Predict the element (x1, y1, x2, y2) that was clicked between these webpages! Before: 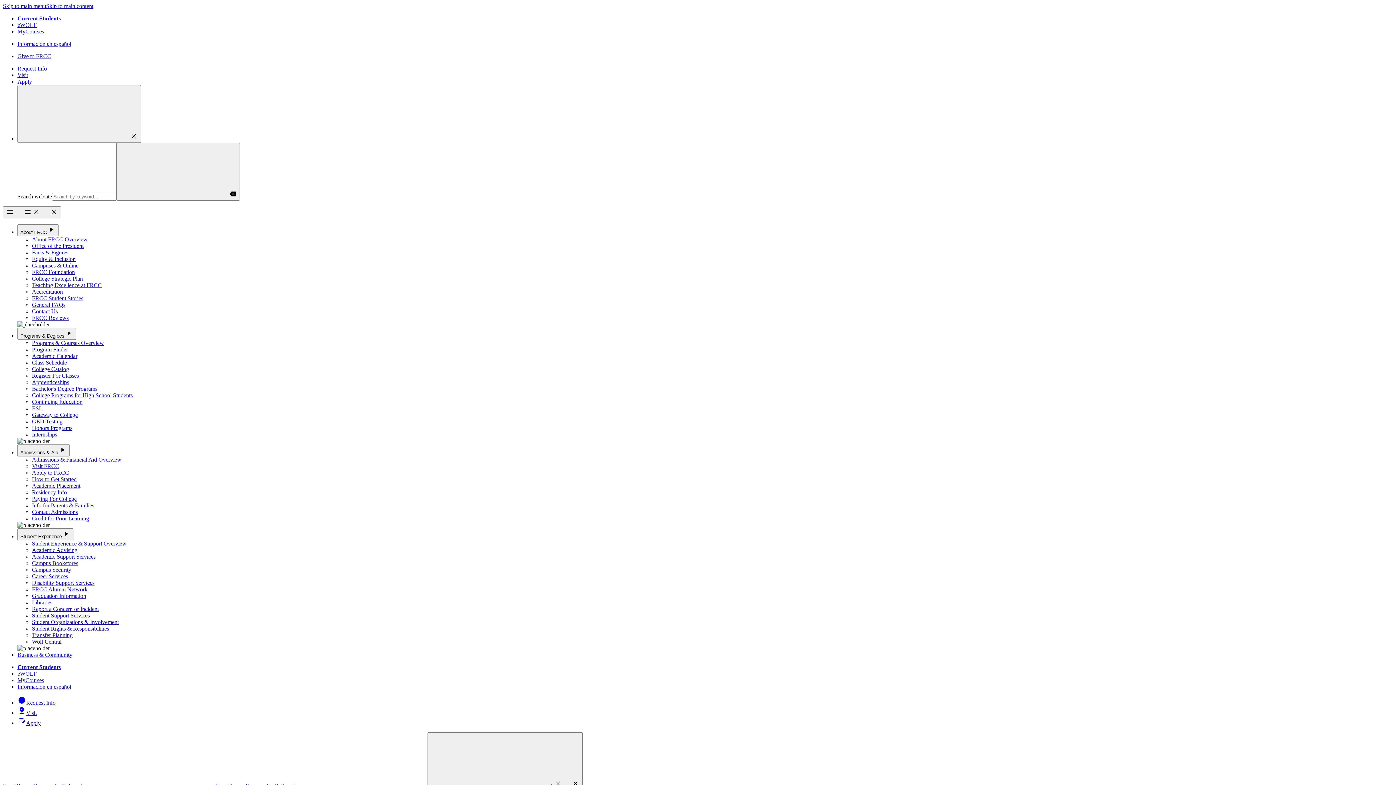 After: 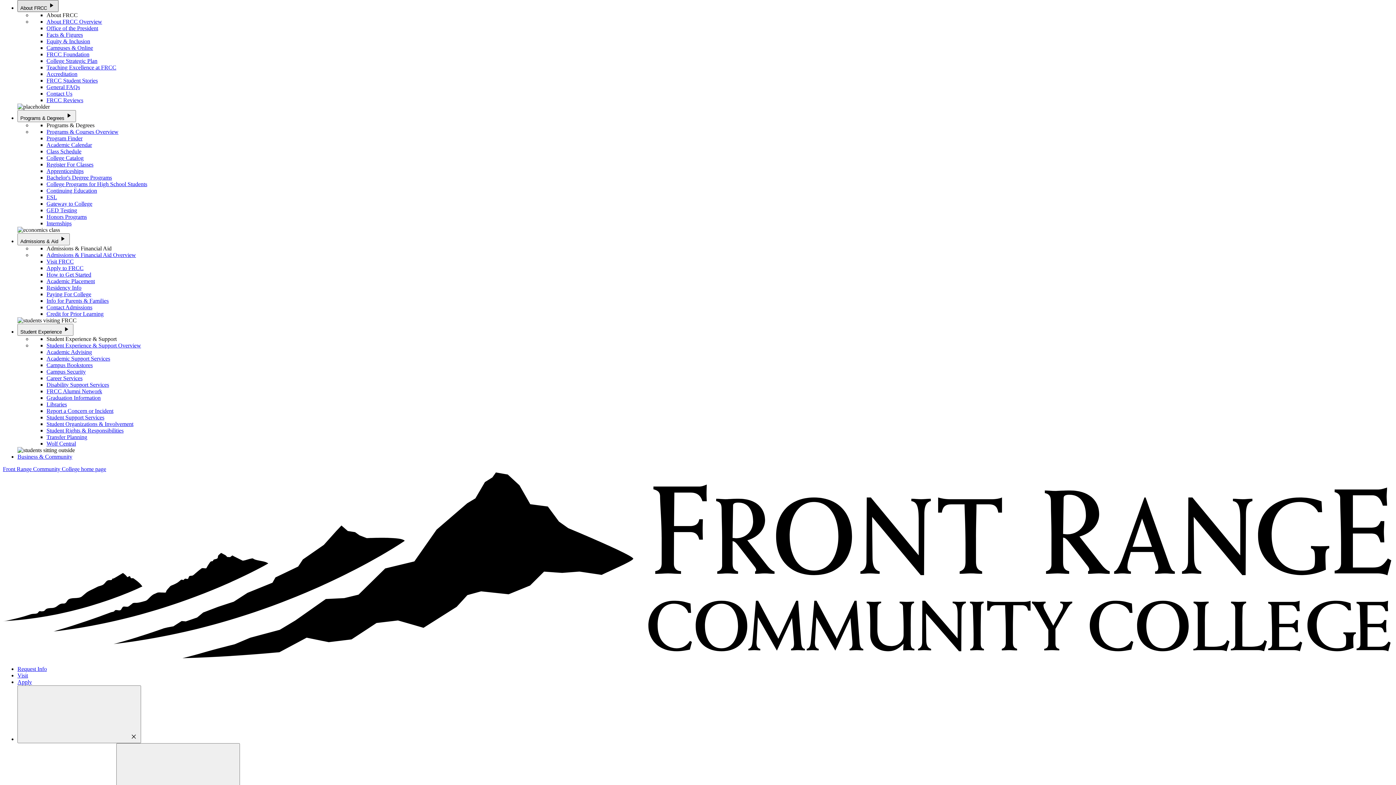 Action: label: Skip to main menu bbox: (2, 2, 46, 9)